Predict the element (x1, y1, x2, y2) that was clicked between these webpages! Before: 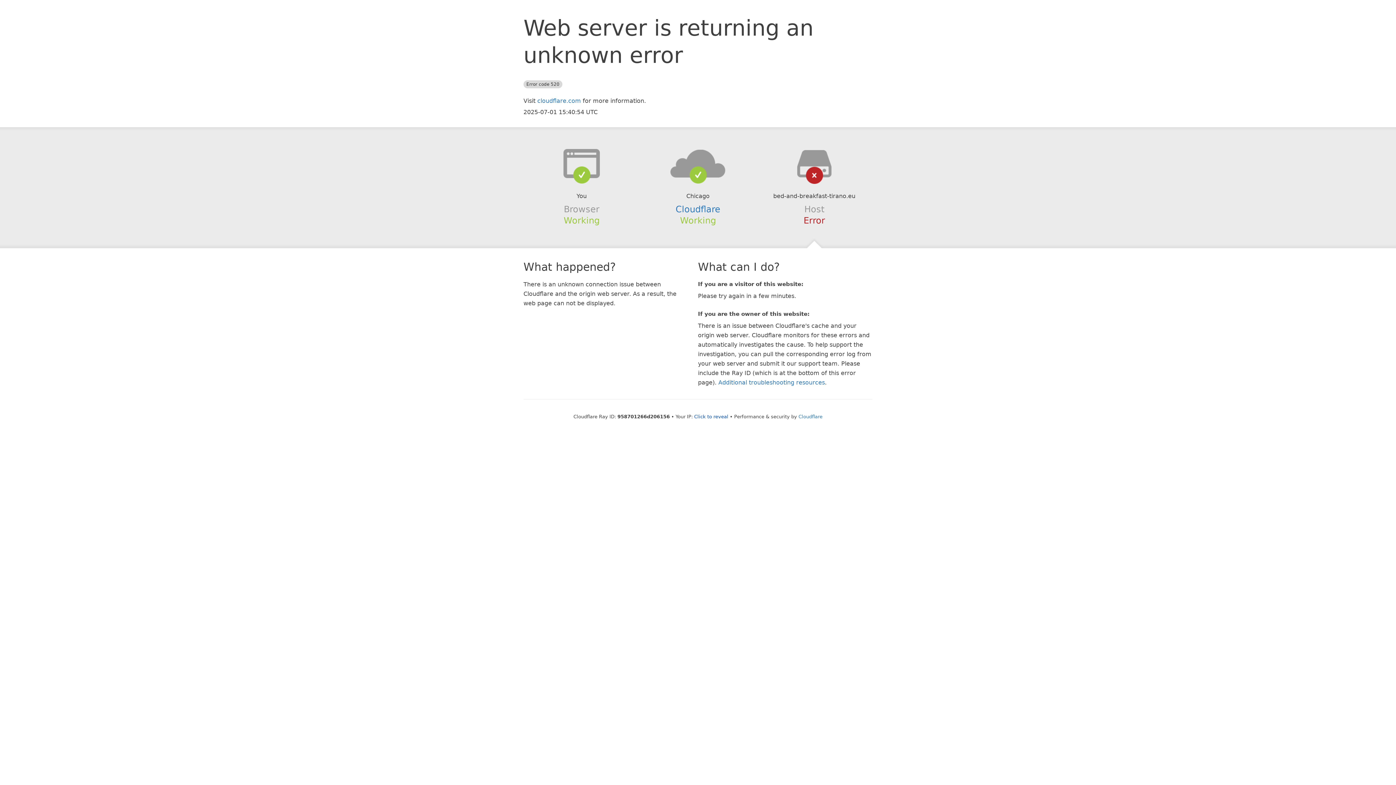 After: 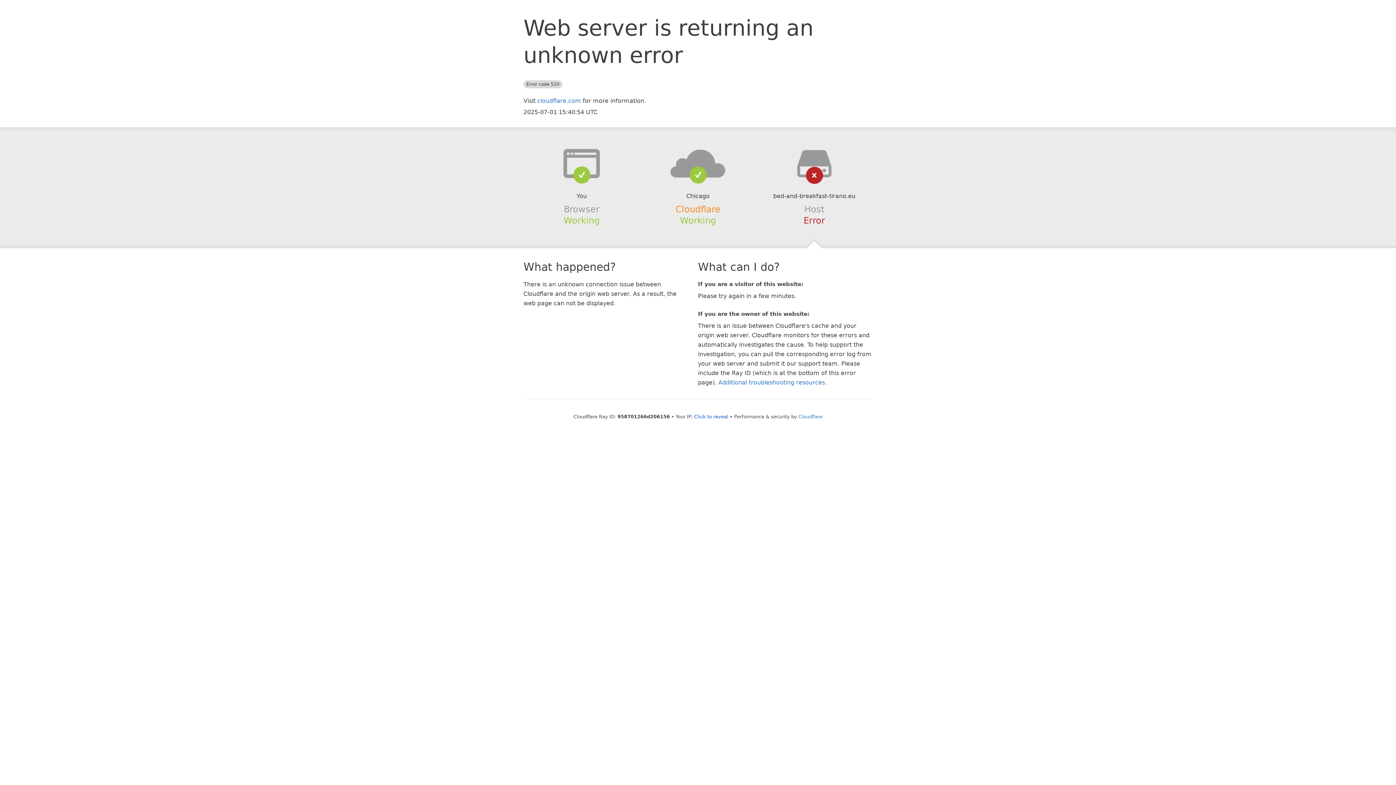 Action: label: Cloudflare bbox: (675, 204, 720, 214)